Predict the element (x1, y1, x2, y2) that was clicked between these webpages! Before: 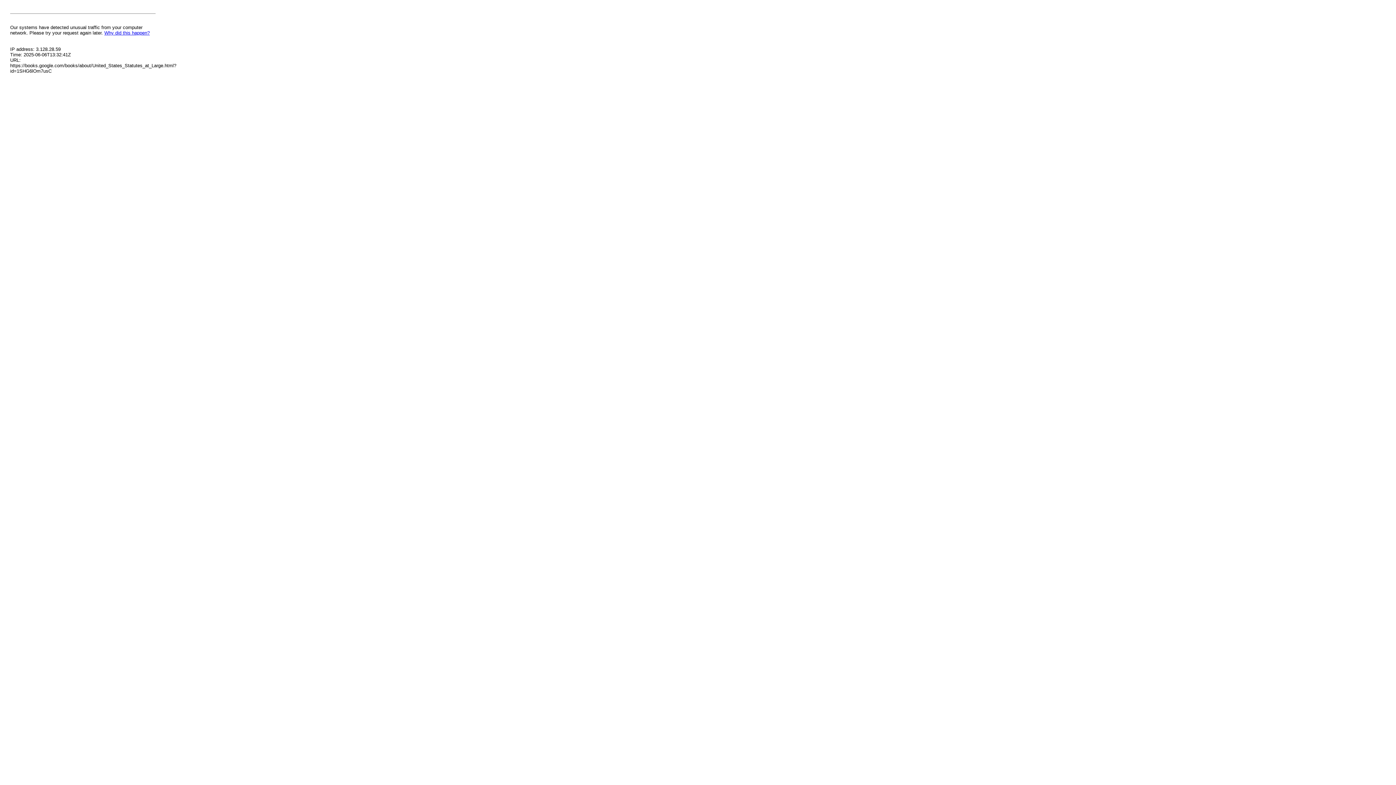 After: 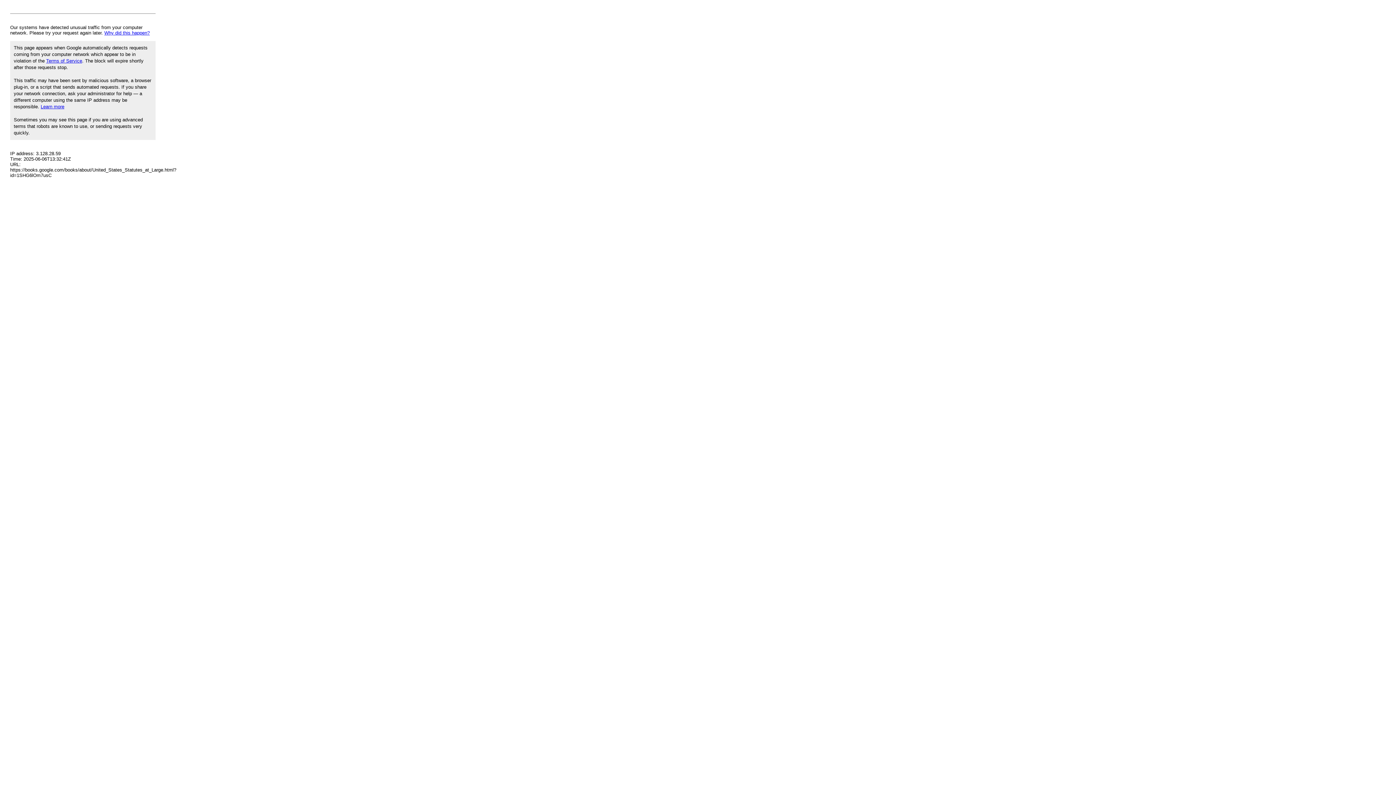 Action: label: Why did this happen? bbox: (104, 30, 149, 35)